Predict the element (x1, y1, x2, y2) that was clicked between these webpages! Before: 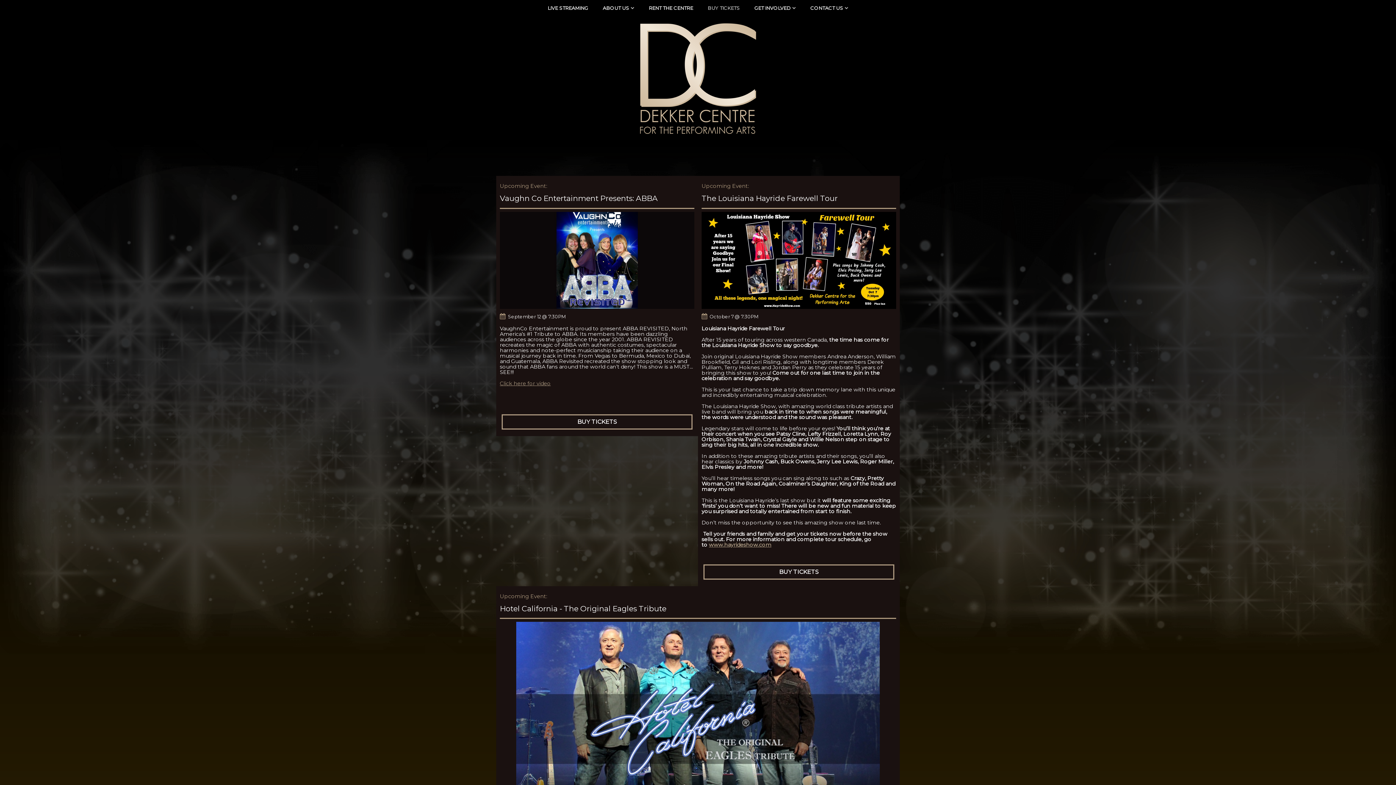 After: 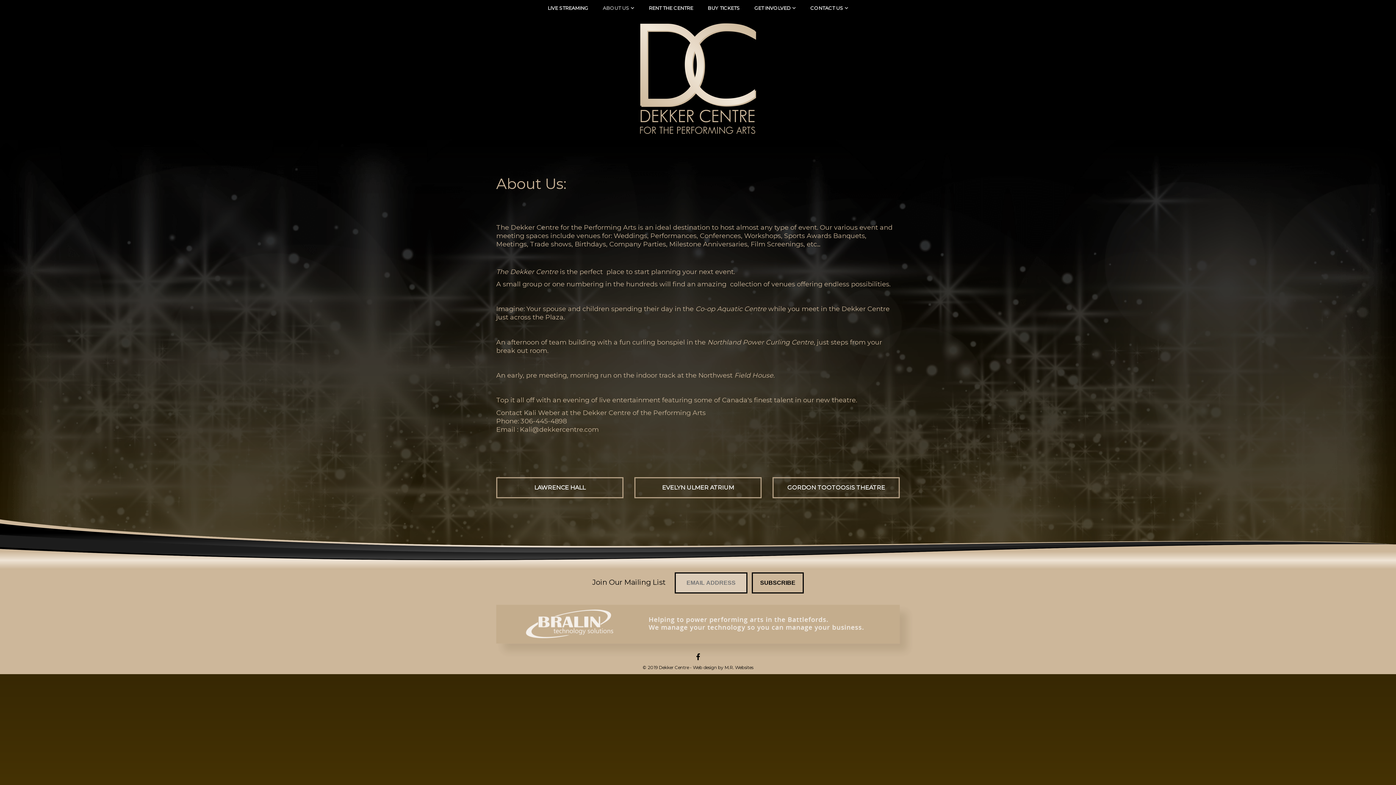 Action: bbox: (602, 3, 629, 12) label: ABOUT US